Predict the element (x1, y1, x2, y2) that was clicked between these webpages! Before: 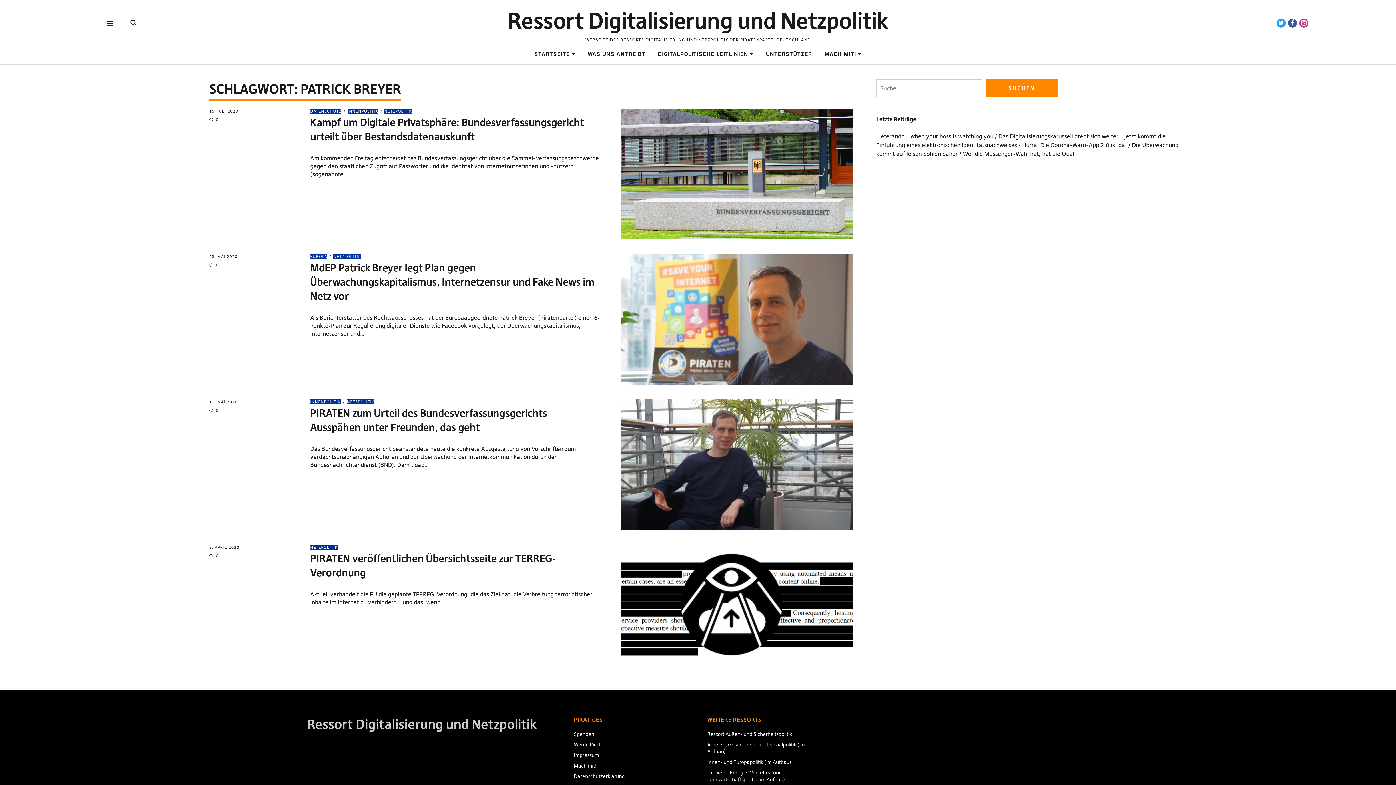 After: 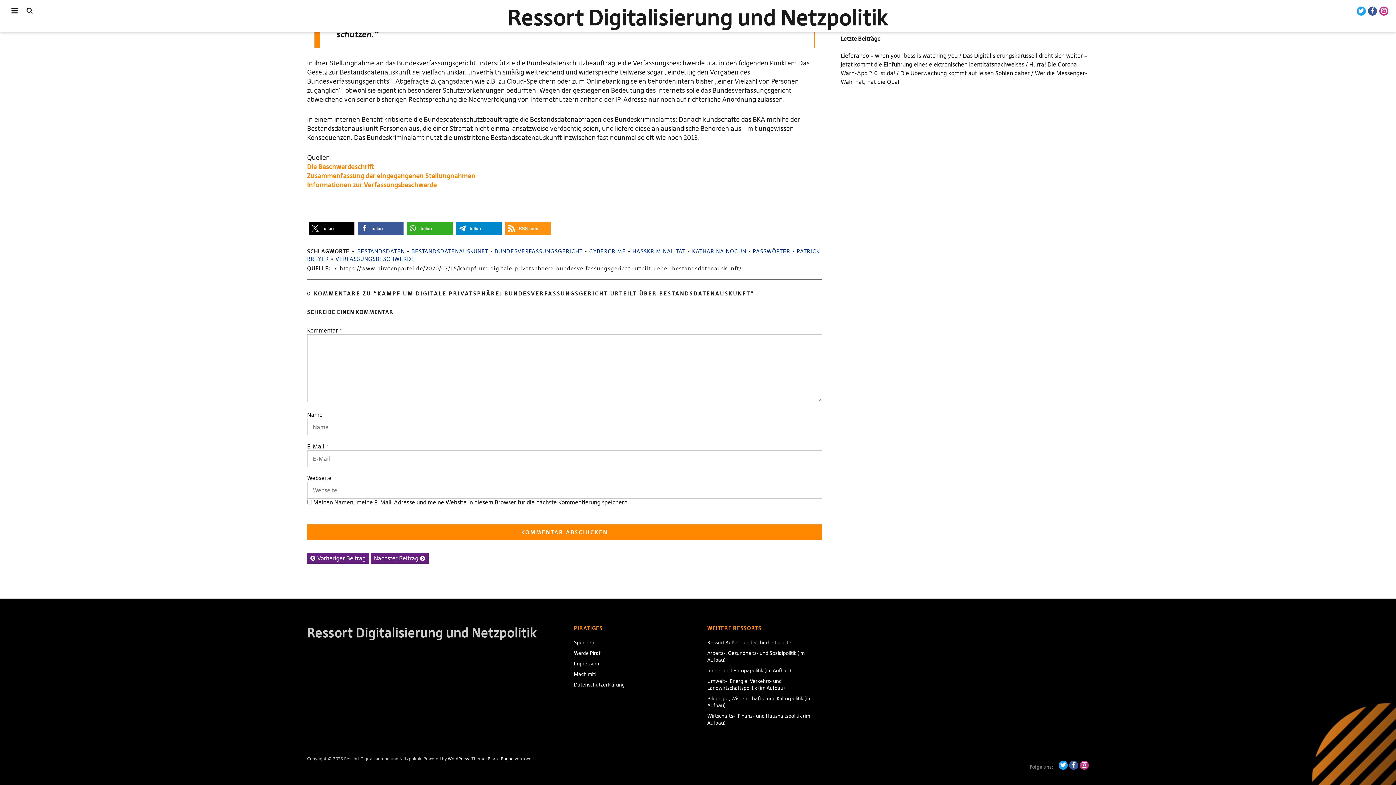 Action: bbox: (209, 117, 218, 122) label: 0